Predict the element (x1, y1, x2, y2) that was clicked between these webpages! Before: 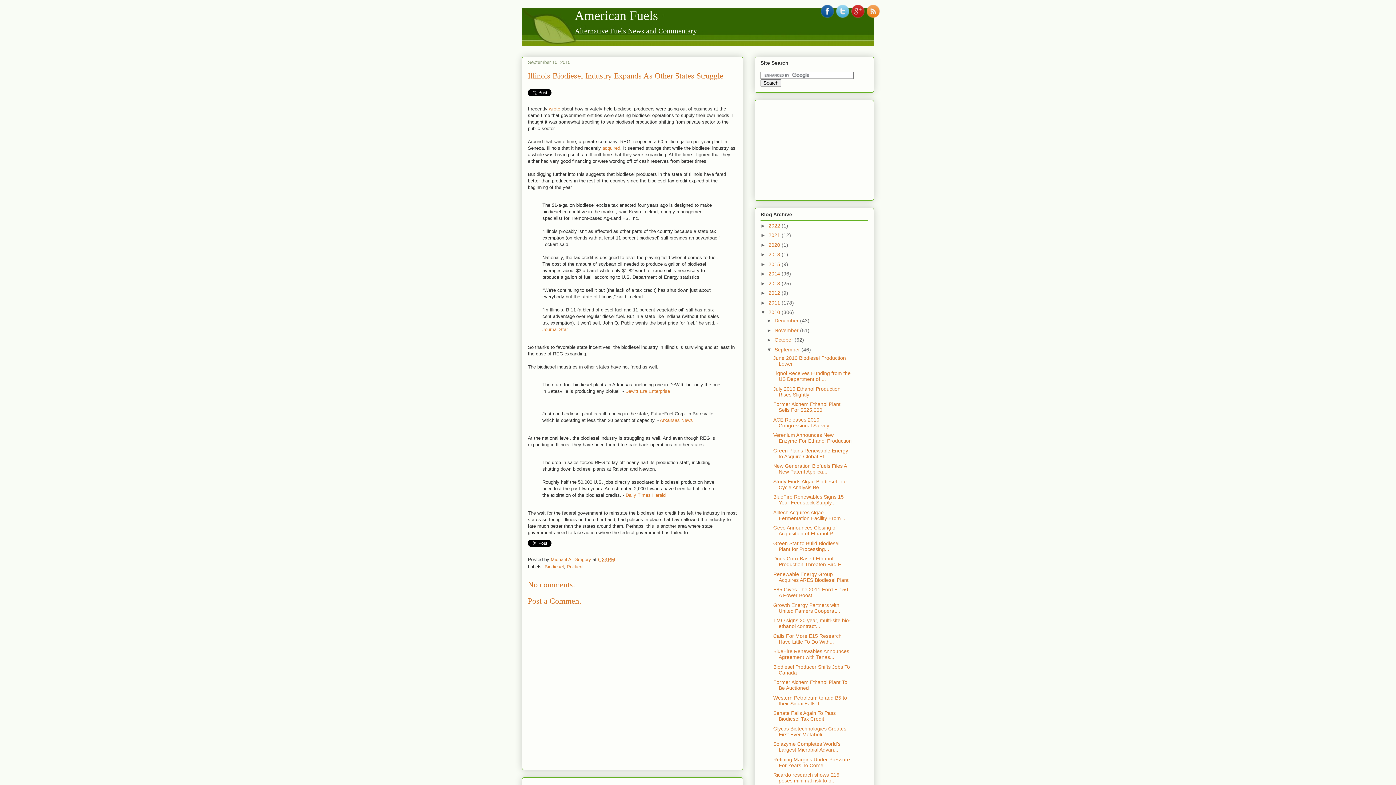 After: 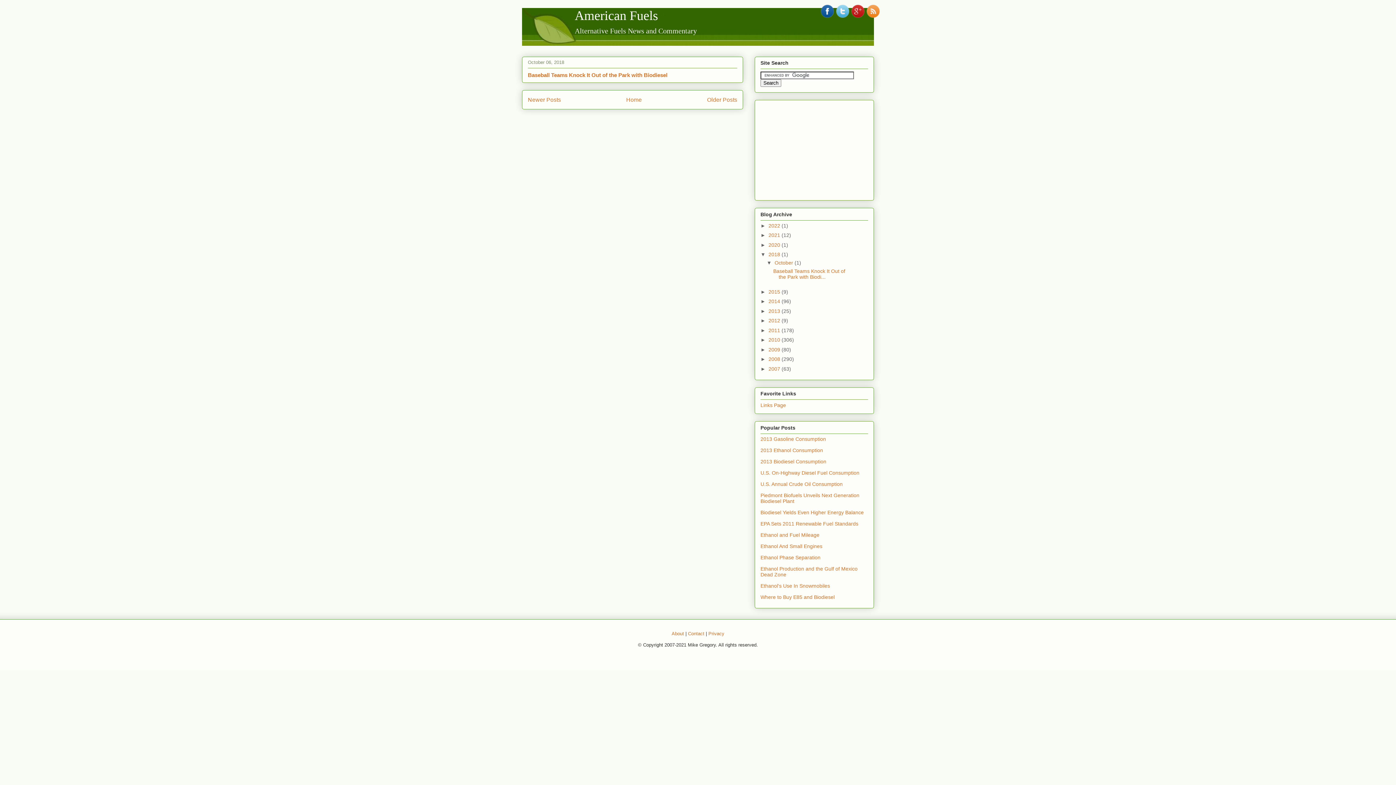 Action: label: 2018  bbox: (768, 251, 781, 257)